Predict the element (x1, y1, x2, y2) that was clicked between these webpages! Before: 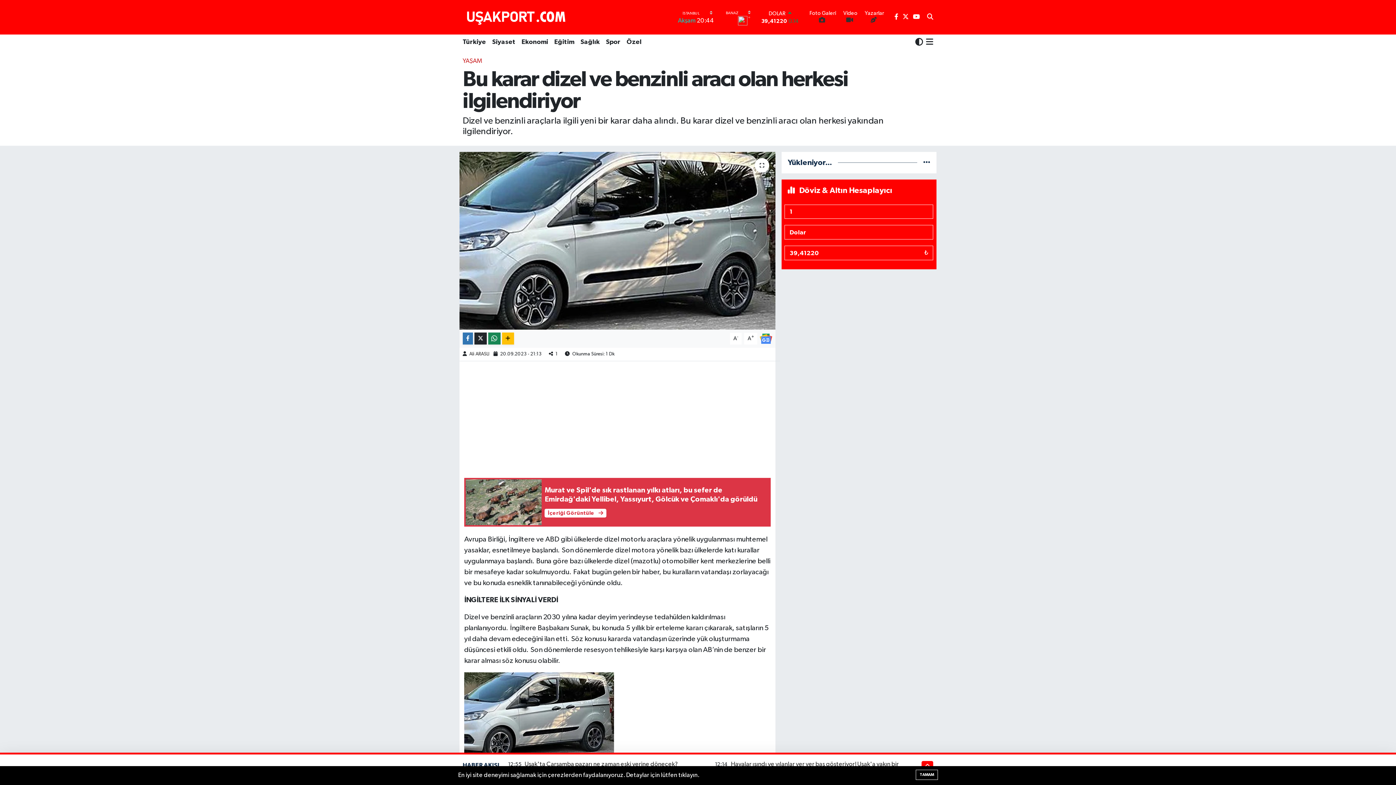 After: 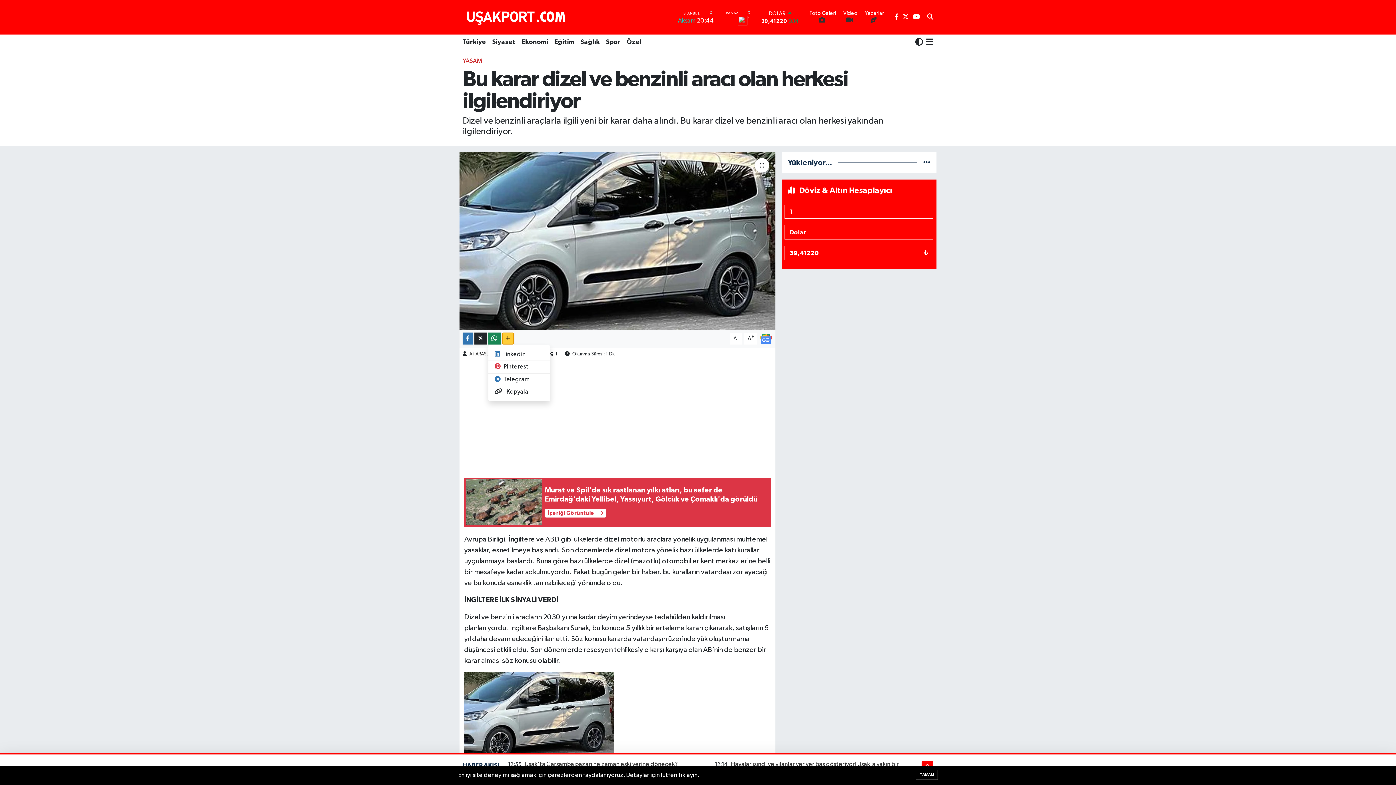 Action: bbox: (502, 332, 514, 344)